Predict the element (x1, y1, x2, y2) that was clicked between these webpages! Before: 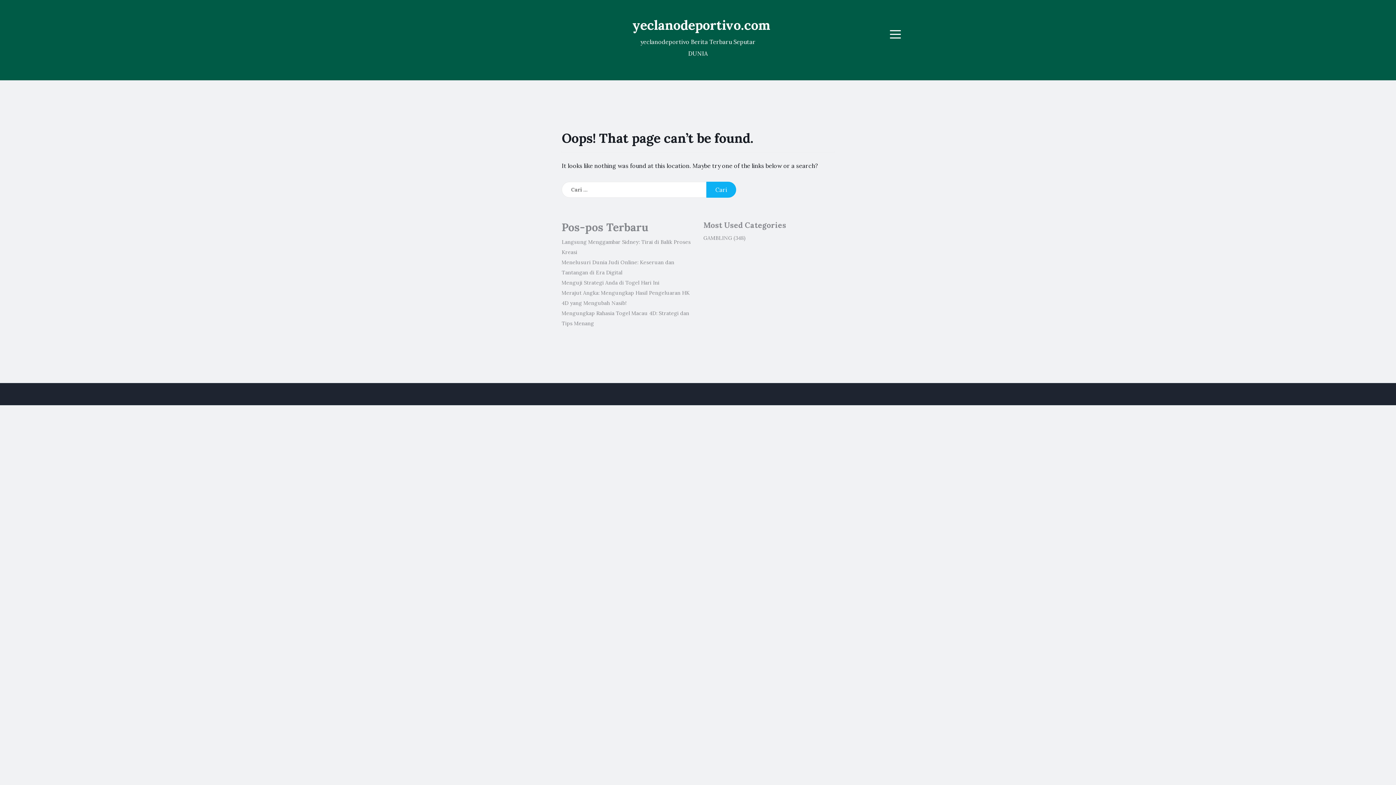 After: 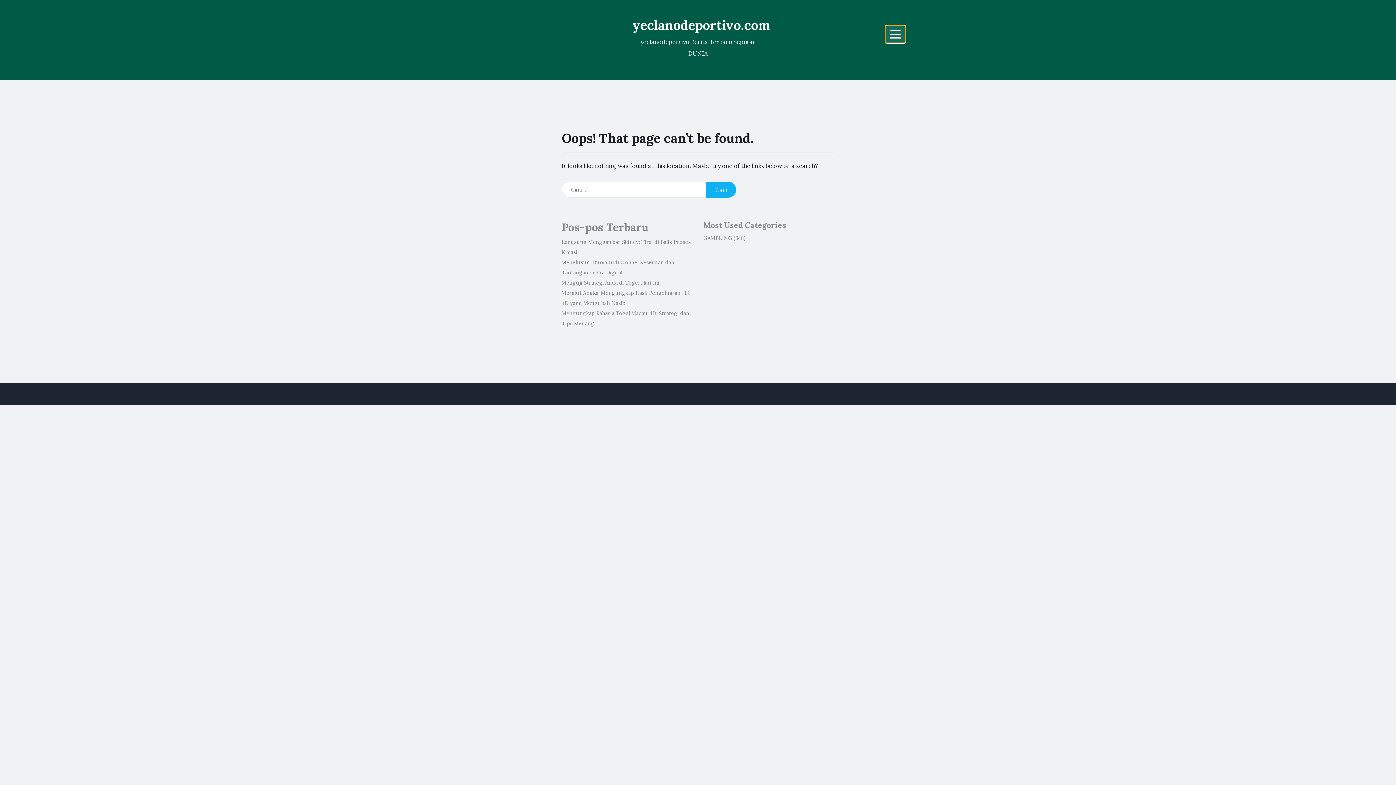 Action: bbox: (885, 25, 905, 42) label: Menu